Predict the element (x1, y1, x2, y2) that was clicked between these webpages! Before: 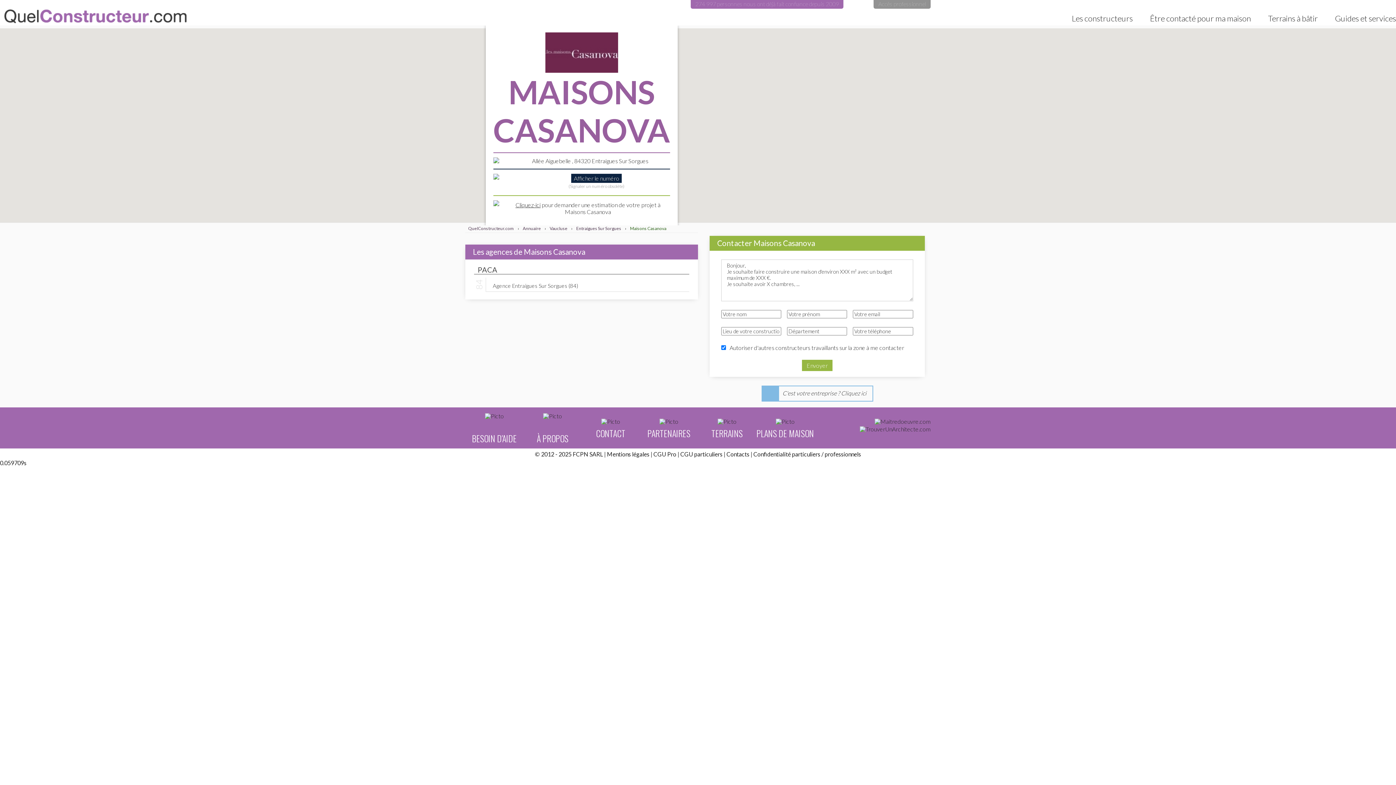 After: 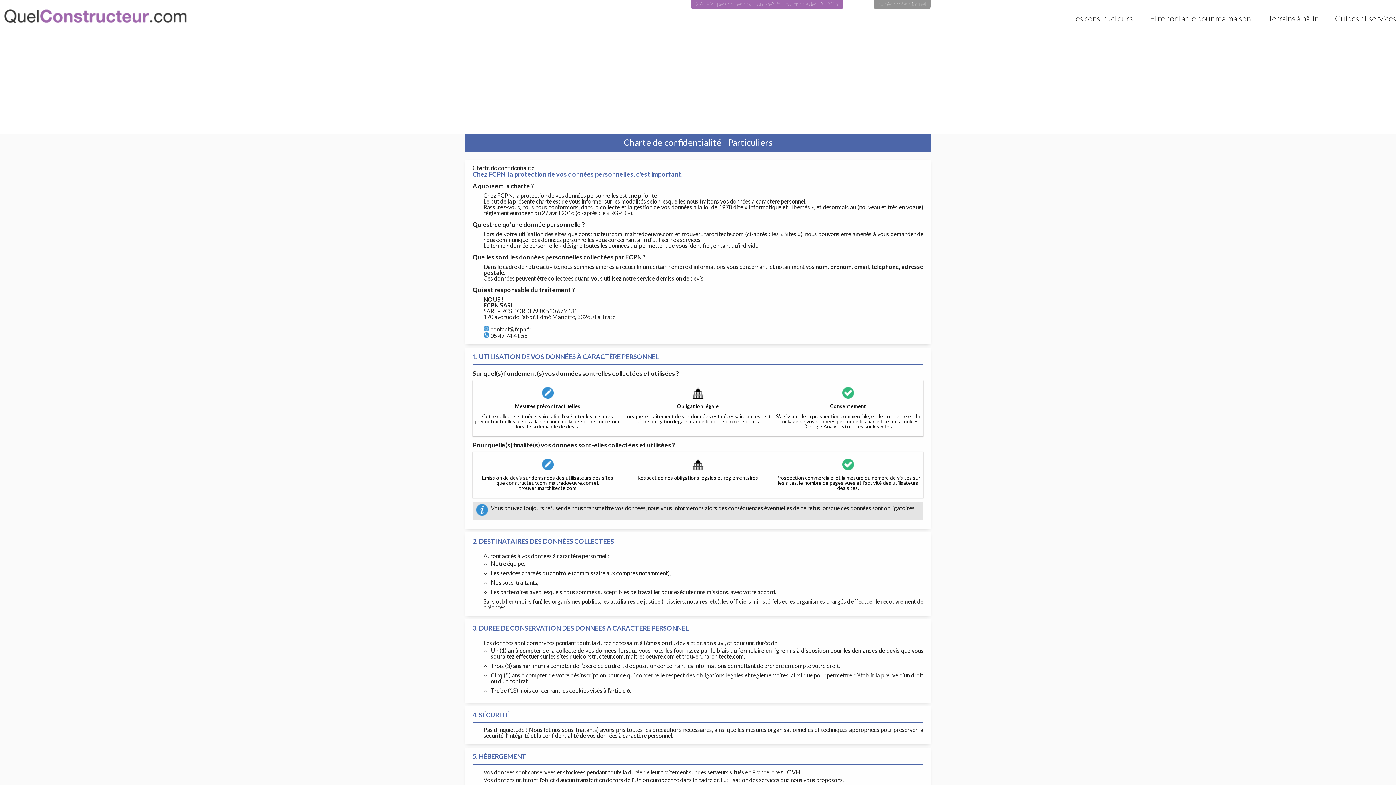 Action: label: particuliers bbox: (792, 451, 820, 457)